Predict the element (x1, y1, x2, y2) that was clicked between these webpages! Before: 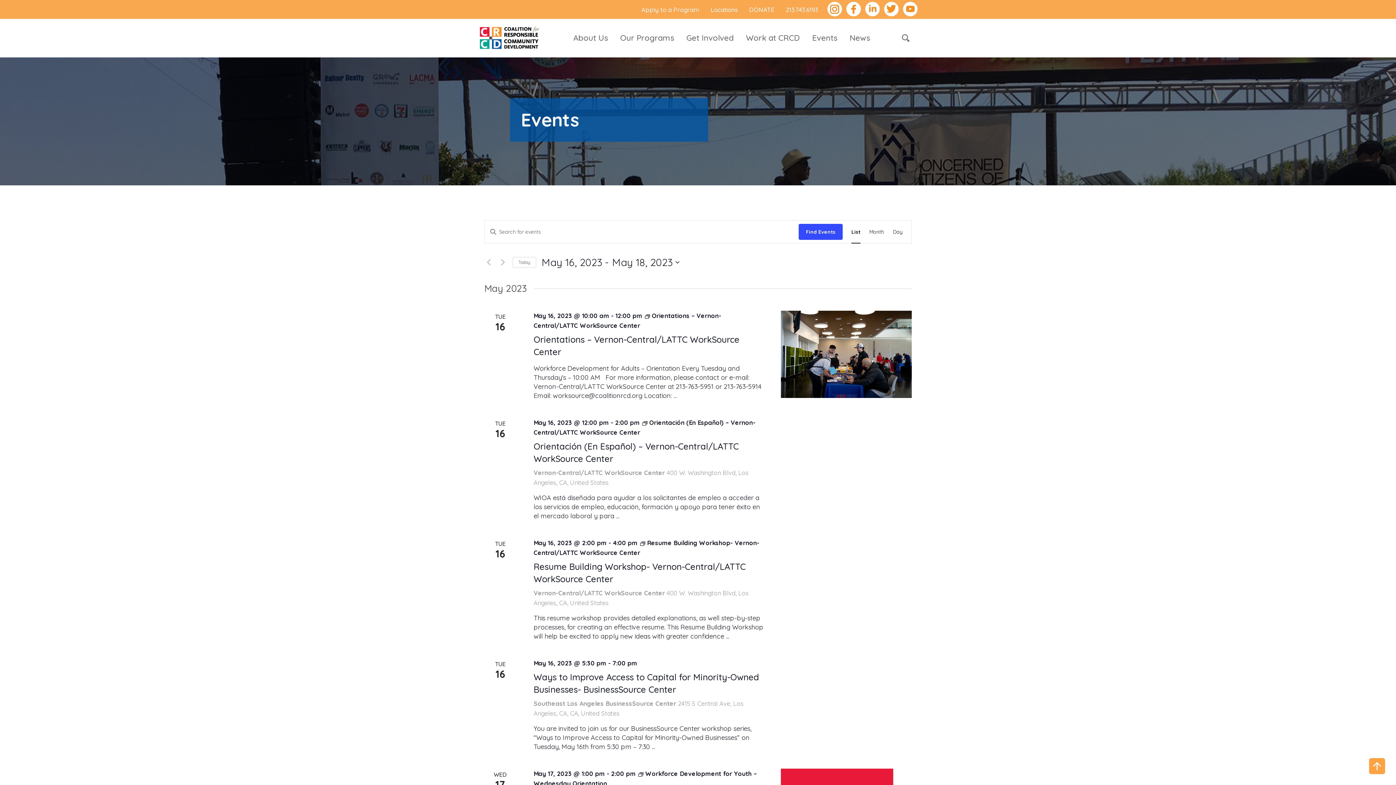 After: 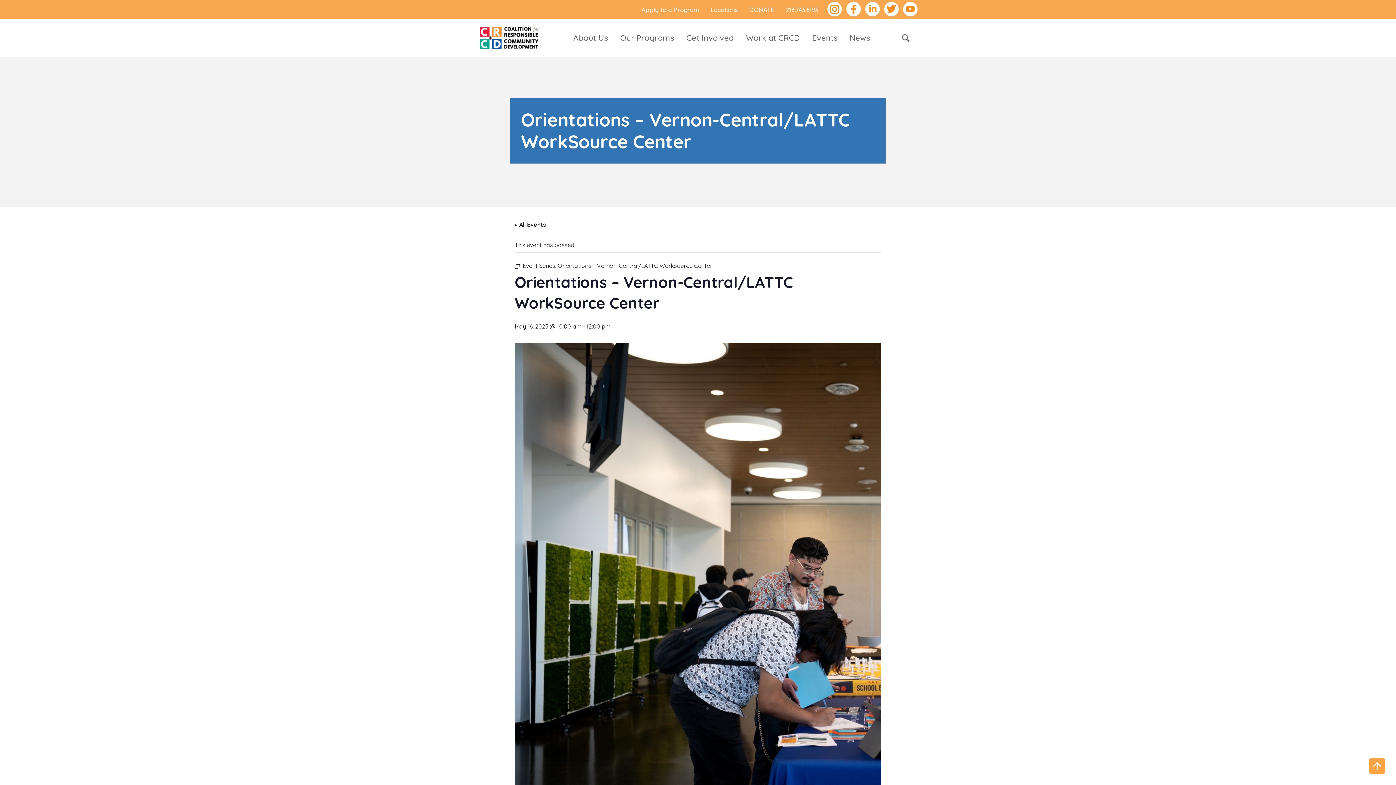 Action: bbox: (781, 310, 911, 398)